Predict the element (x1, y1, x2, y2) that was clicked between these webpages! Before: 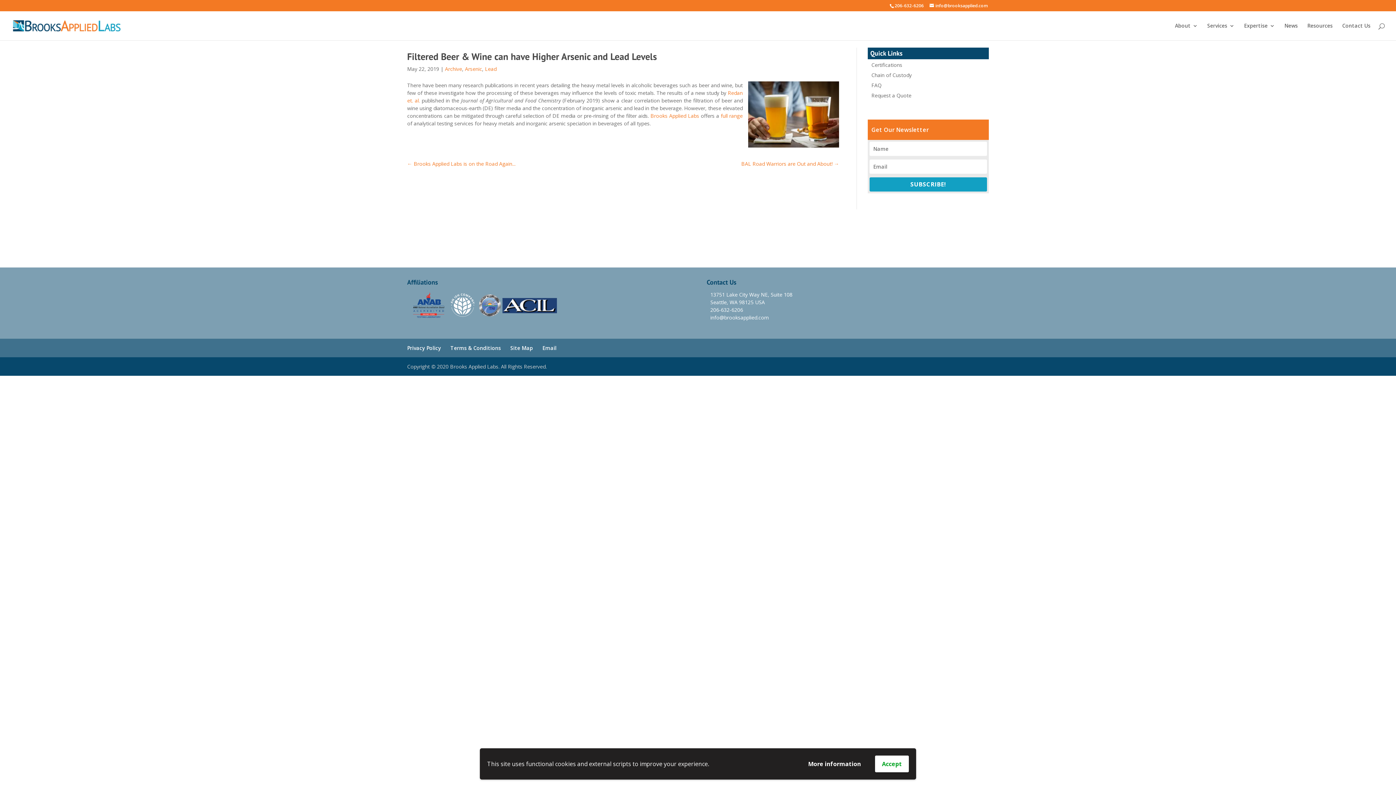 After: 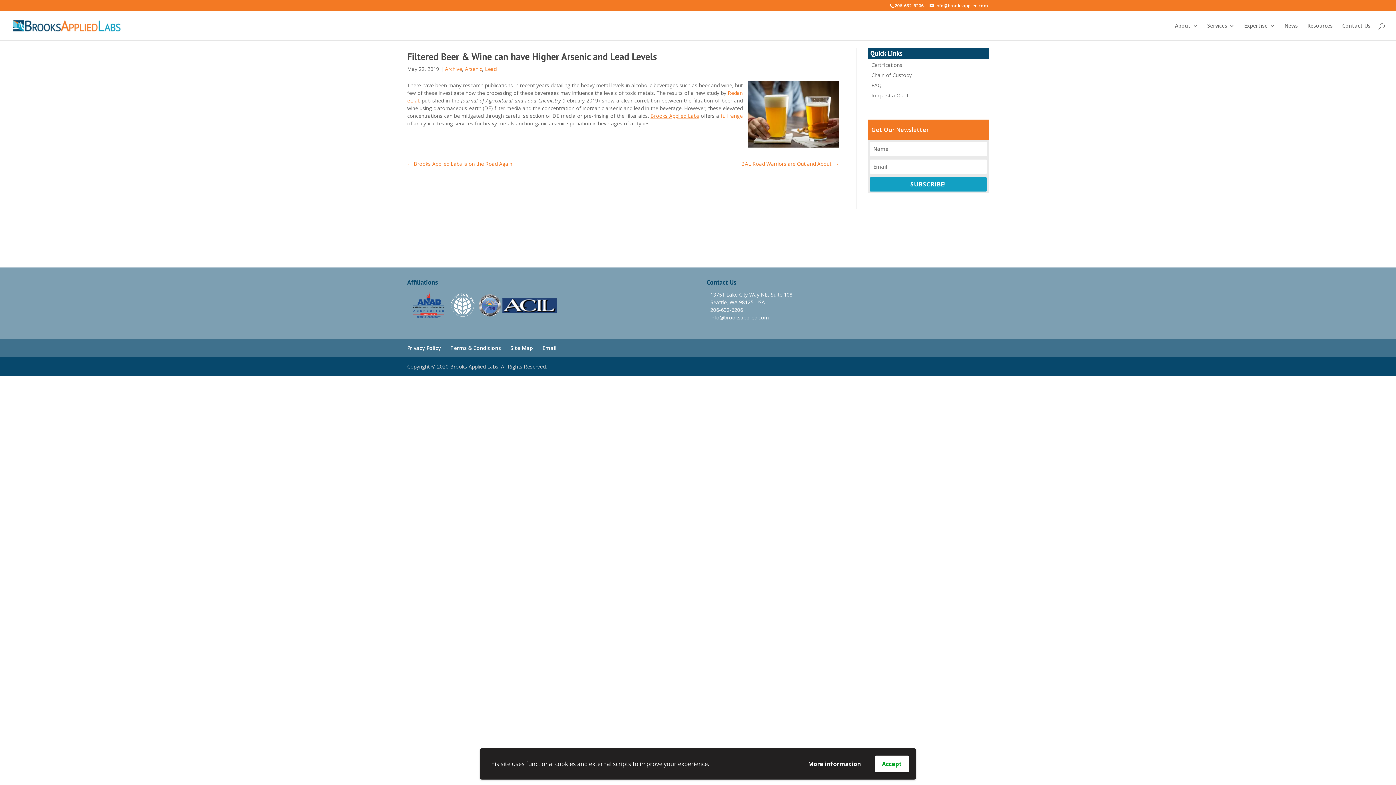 Action: label: Brooks Applied Labs bbox: (650, 112, 699, 119)